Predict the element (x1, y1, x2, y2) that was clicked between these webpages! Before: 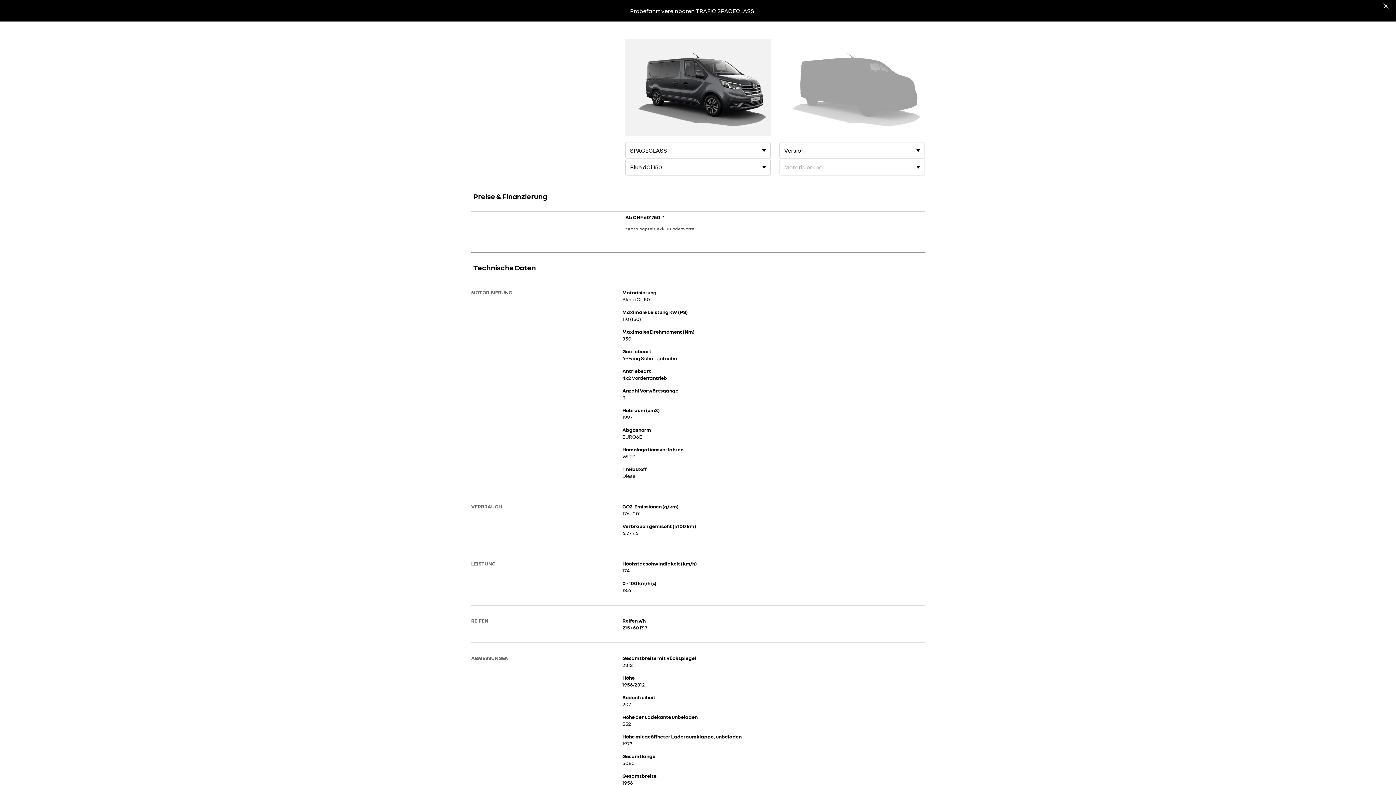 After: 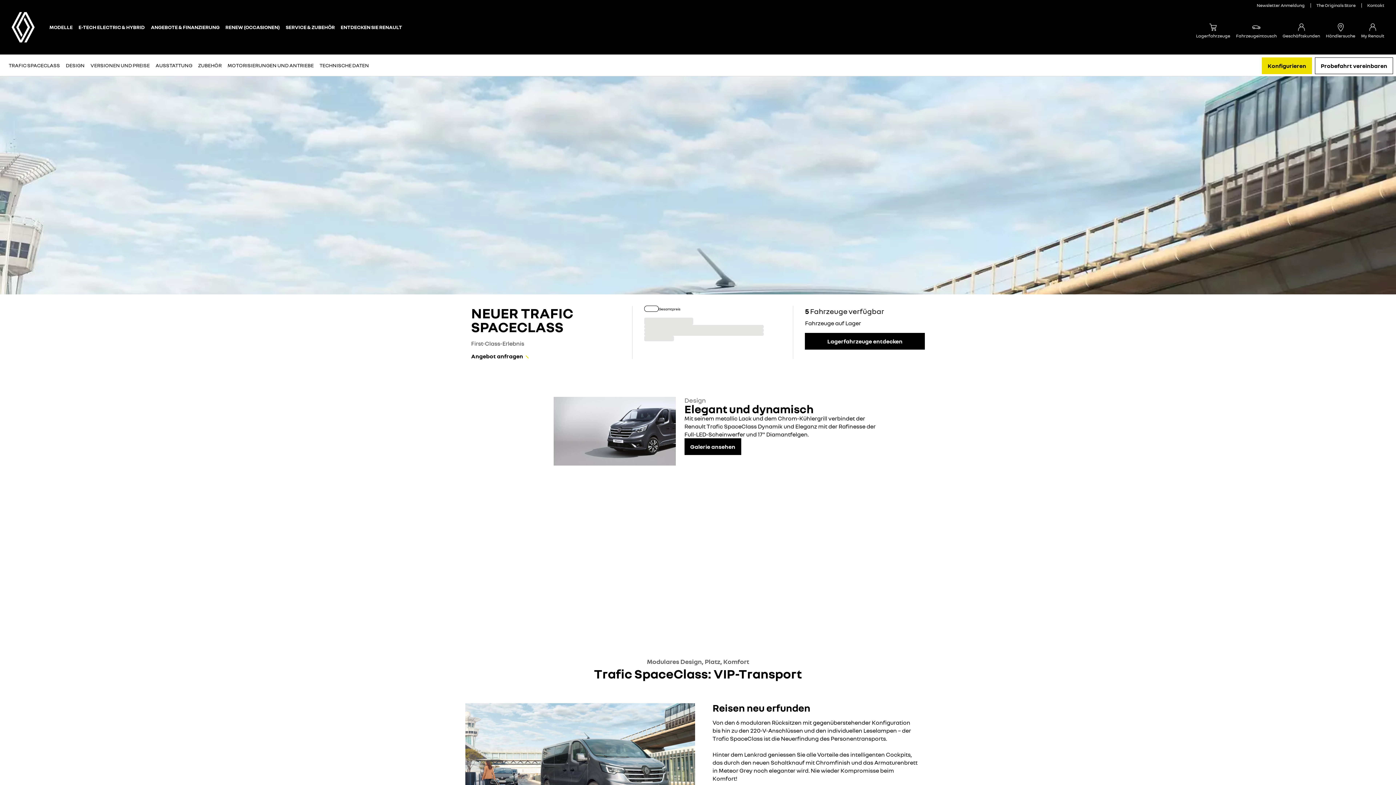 Action: bbox: (1382, 2, 1389, 9)